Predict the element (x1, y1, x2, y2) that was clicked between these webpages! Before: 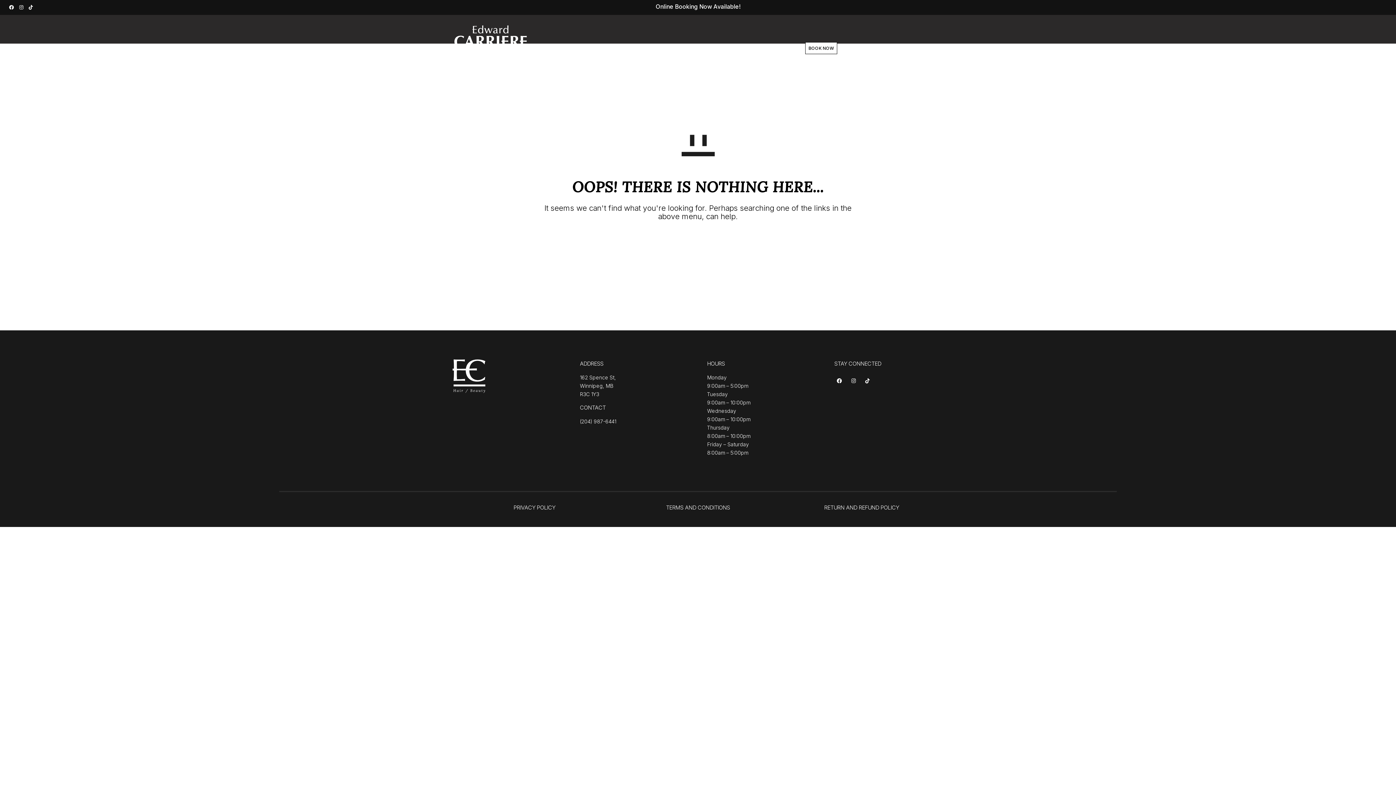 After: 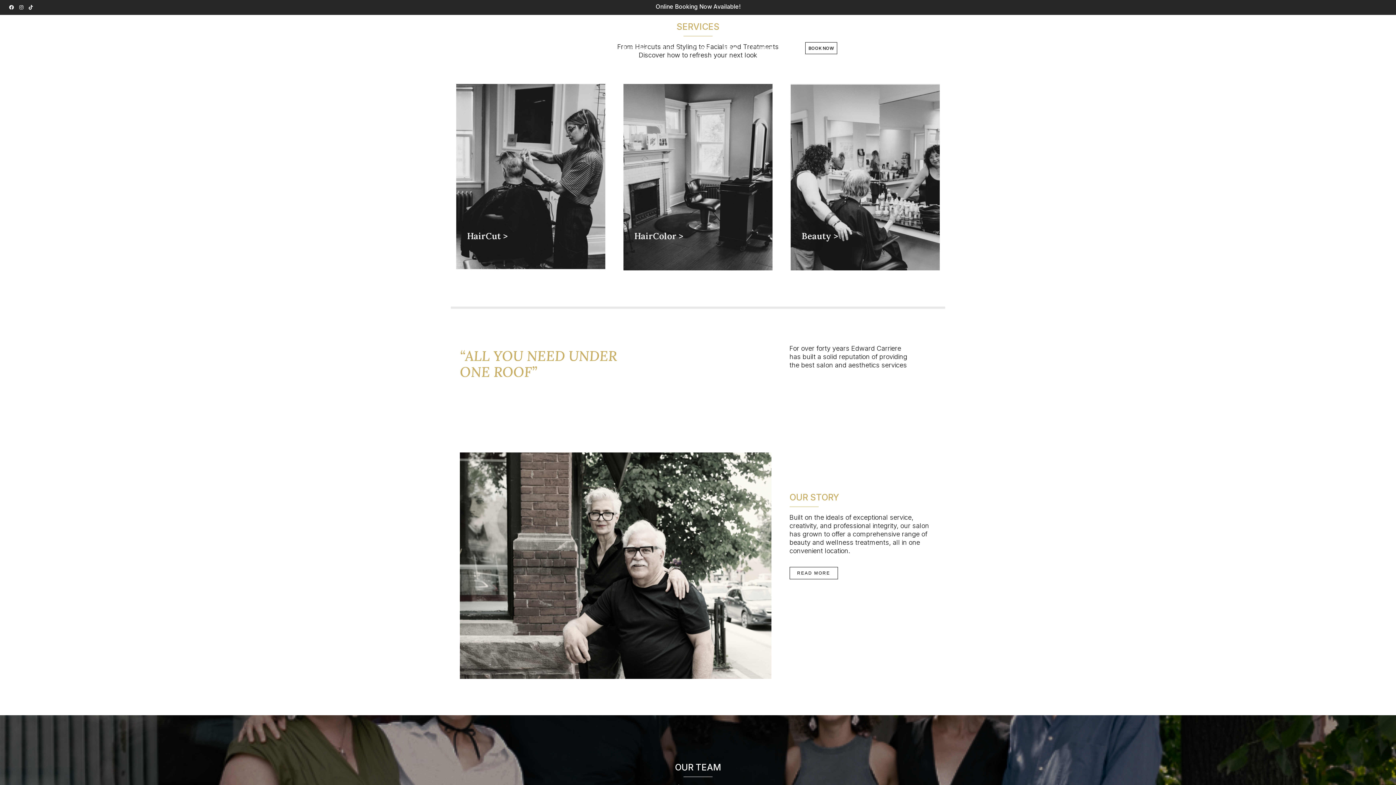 Action: bbox: (454, 25, 526, 56)